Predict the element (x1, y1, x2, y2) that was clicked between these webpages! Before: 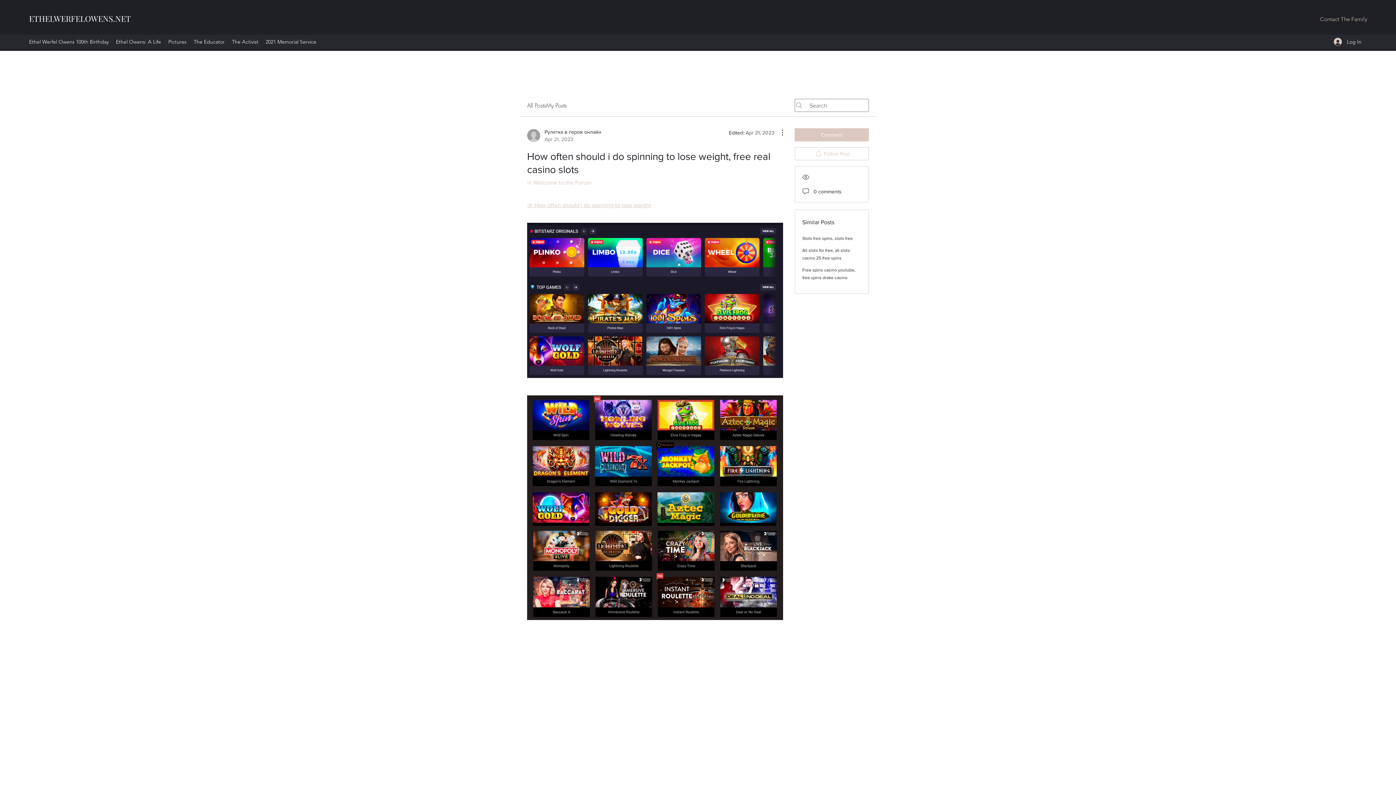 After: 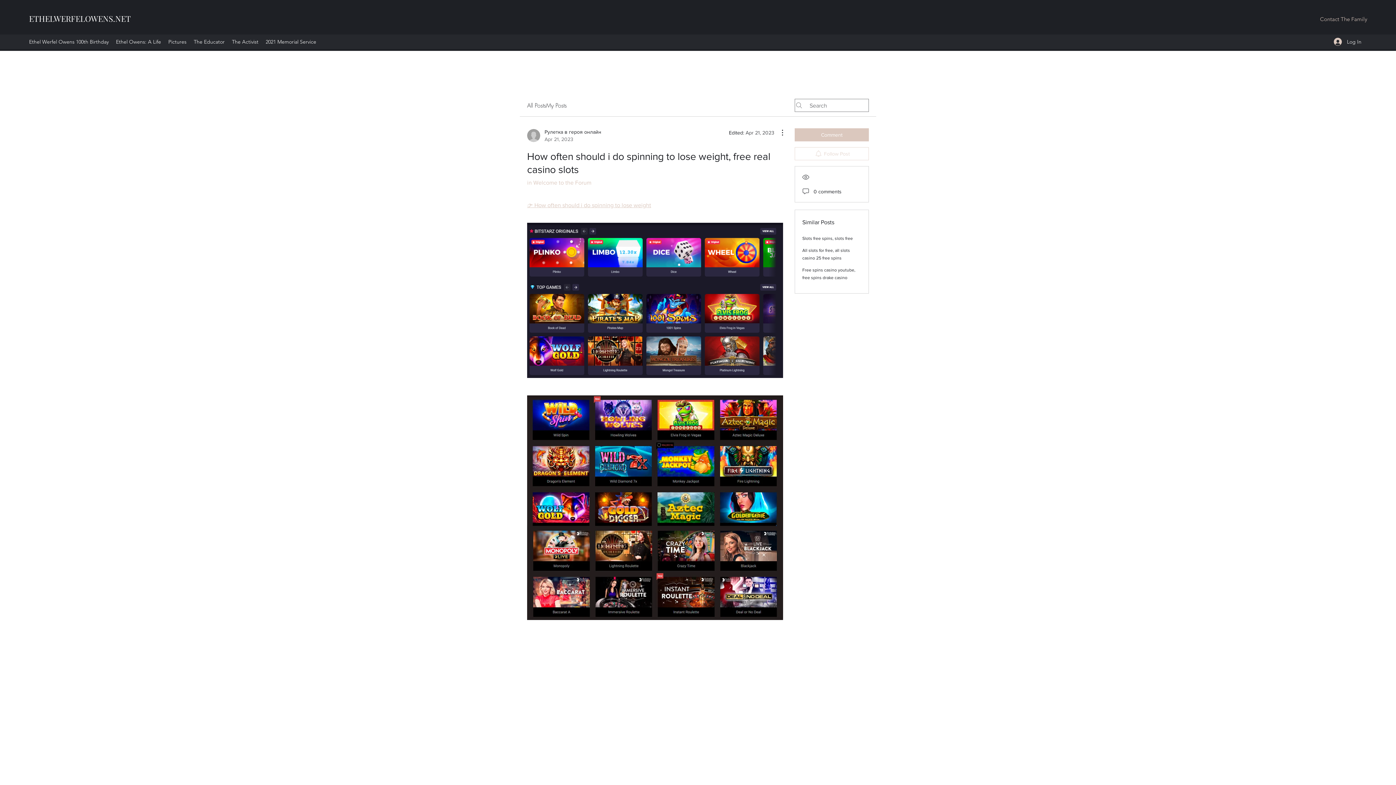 Action: bbox: (794, 147, 869, 160) label: Follow Post